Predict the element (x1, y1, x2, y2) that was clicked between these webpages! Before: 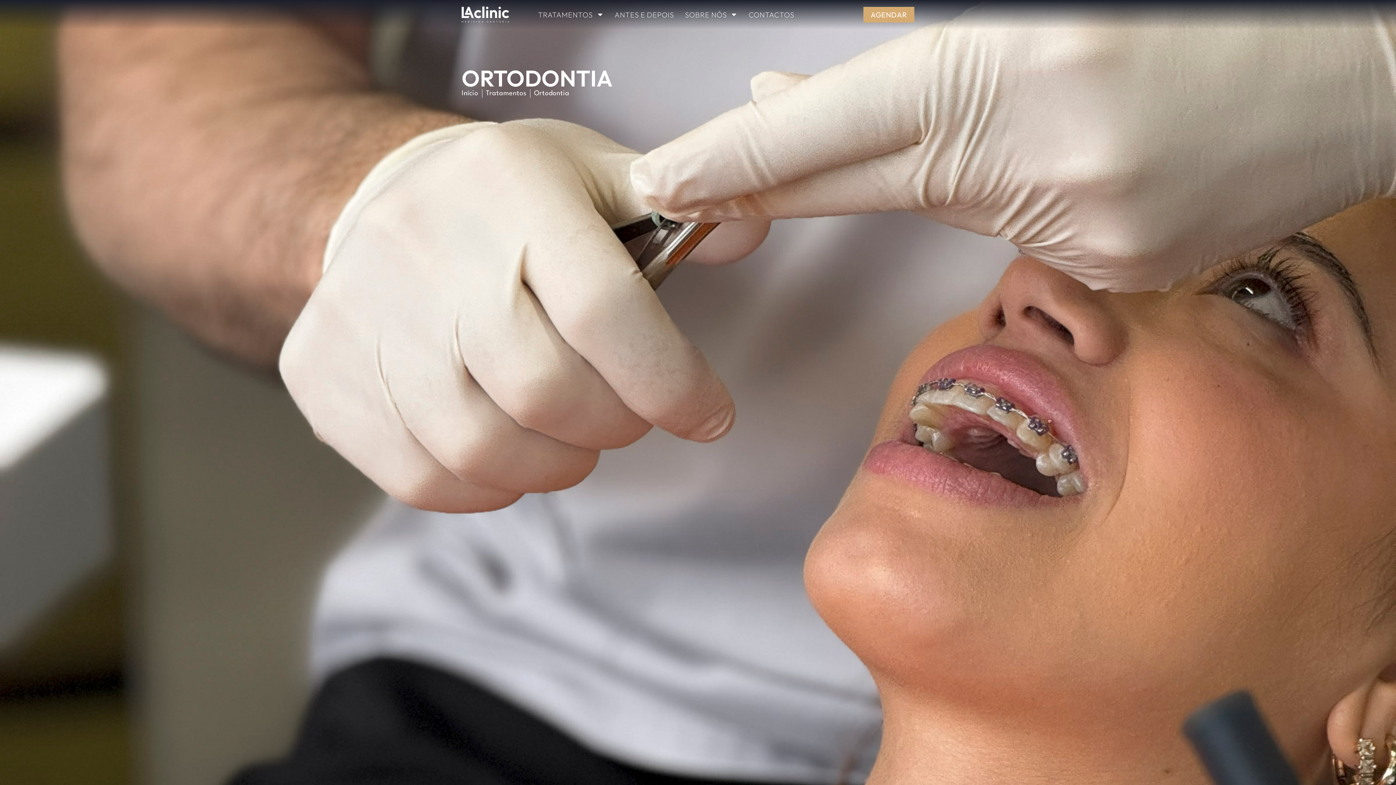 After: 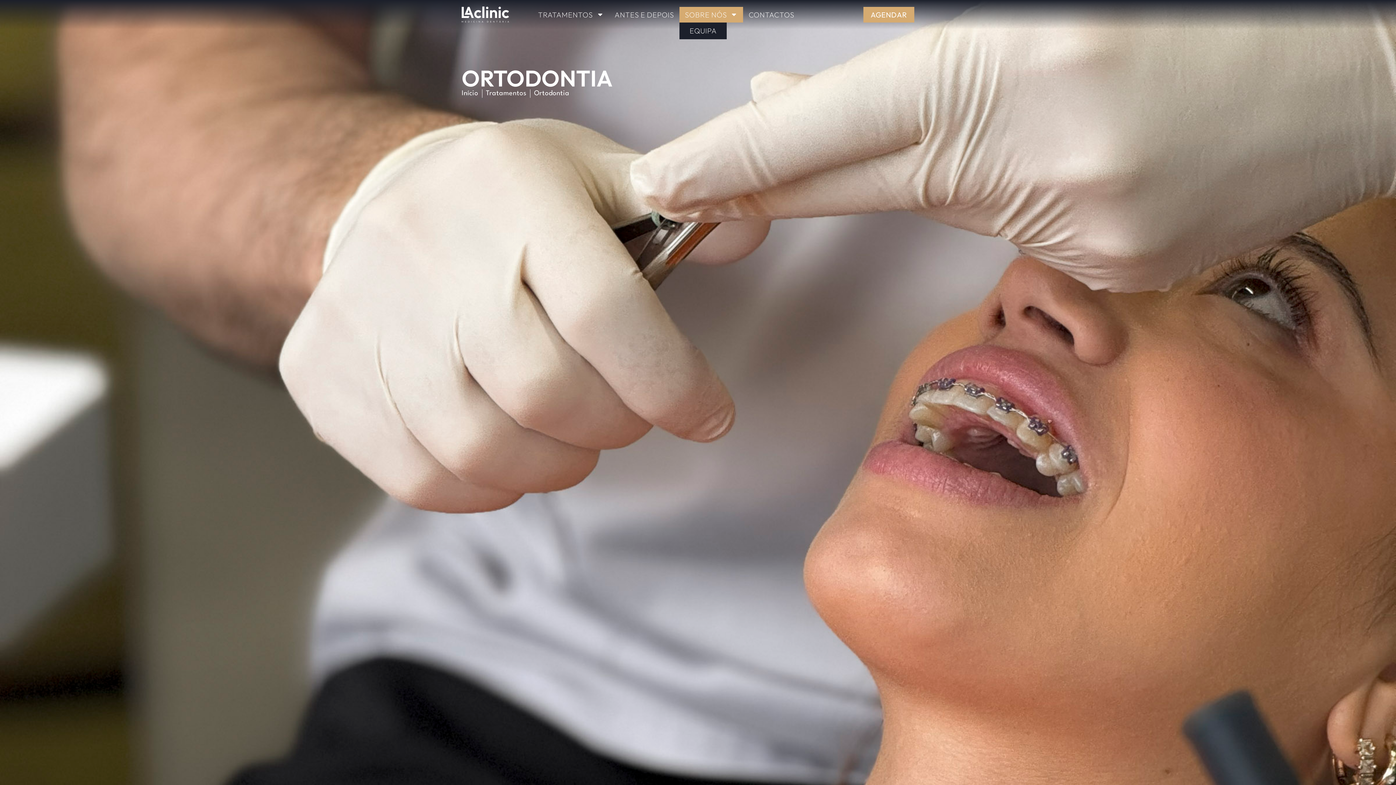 Action: bbox: (679, 6, 743, 22) label: SOBRE NÓS